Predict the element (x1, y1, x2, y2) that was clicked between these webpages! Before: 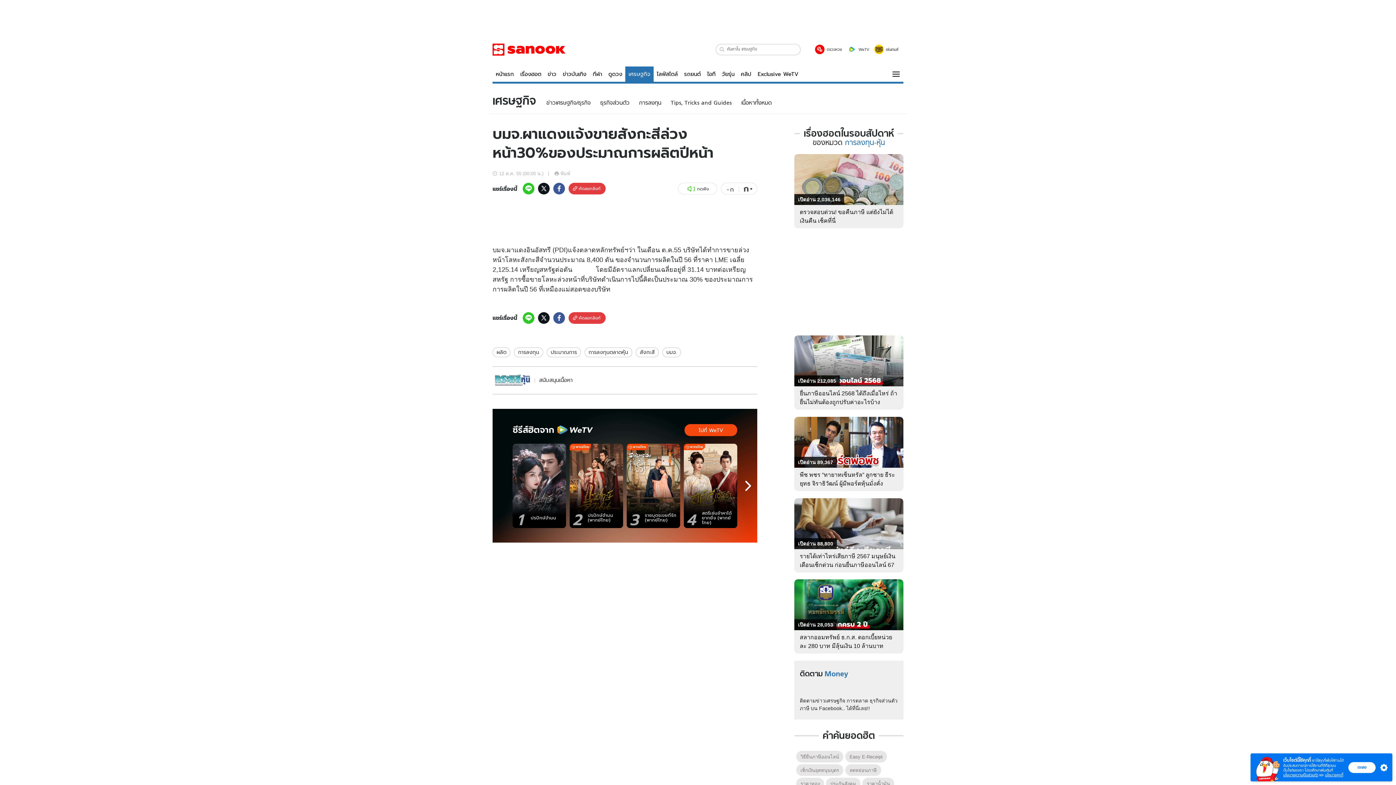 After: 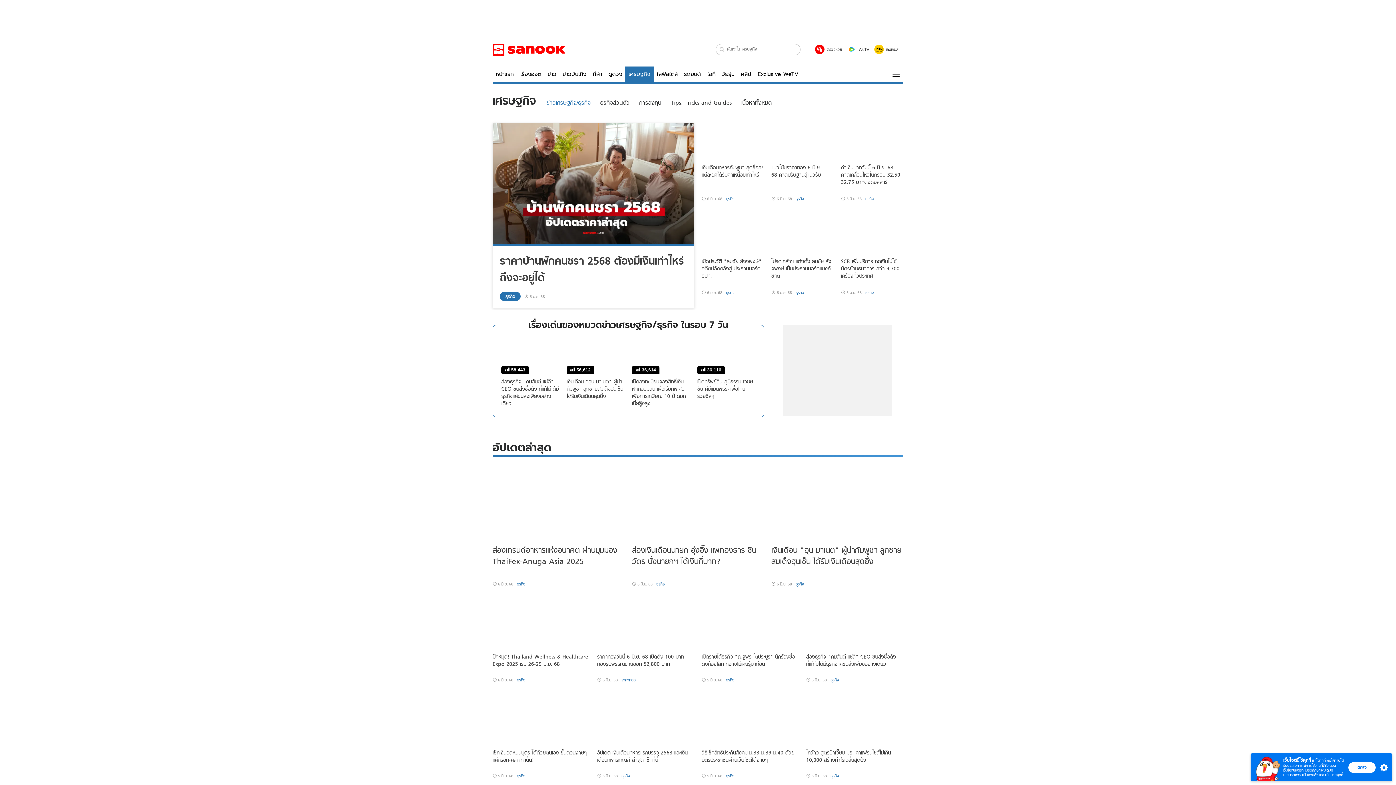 Action: label: ข่าวเศรษฐกิจ/ธุรกิจ bbox: (546, 99, 590, 106)